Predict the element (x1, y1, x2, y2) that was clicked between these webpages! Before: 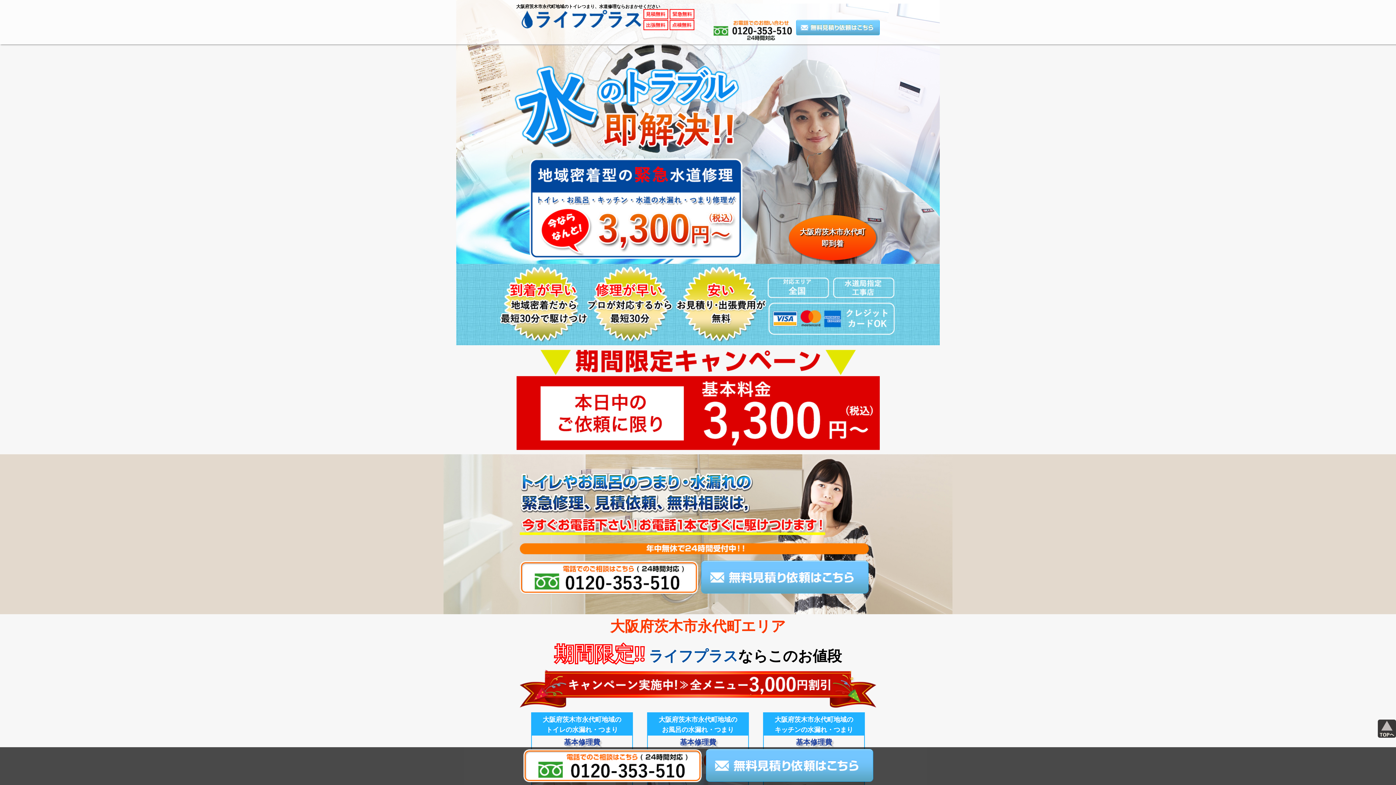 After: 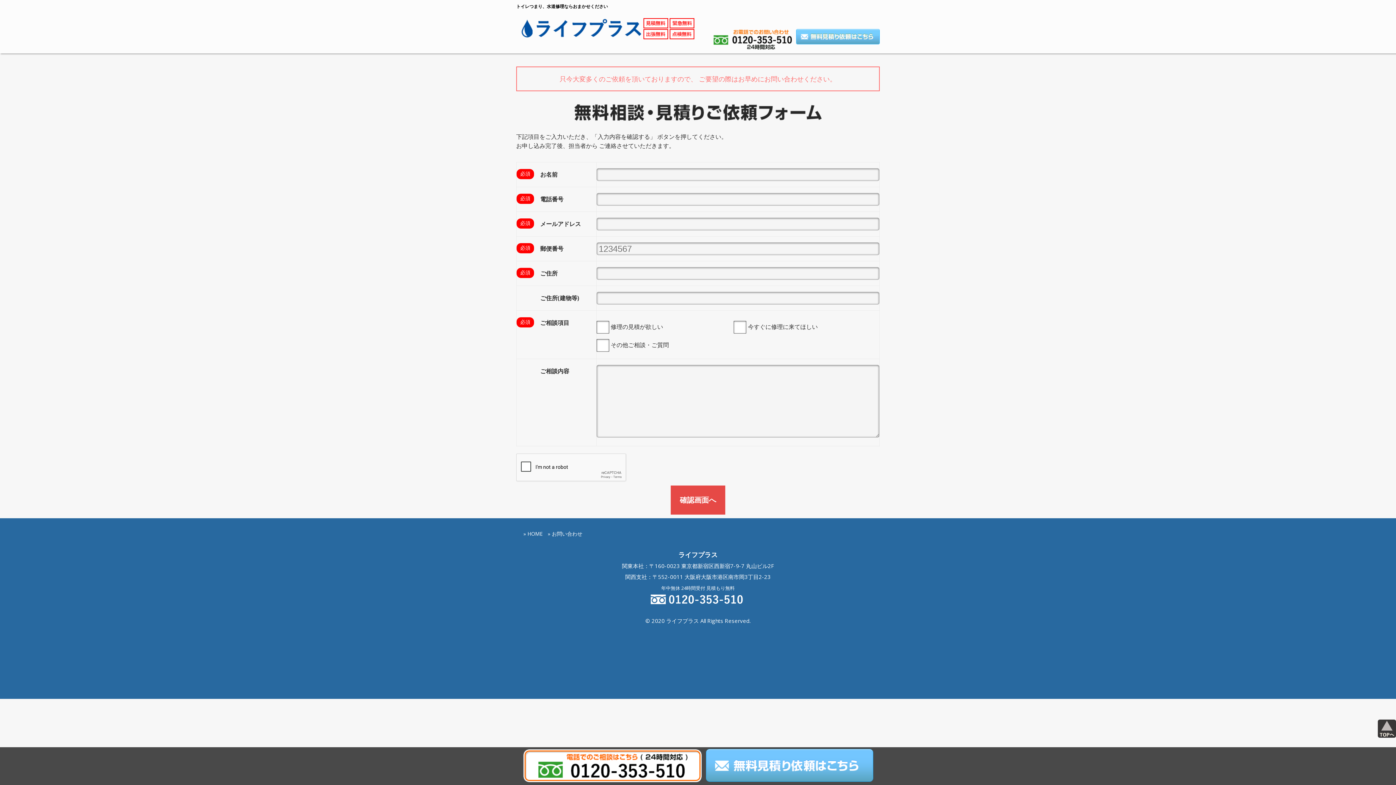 Action: bbox: (706, 773, 873, 781)